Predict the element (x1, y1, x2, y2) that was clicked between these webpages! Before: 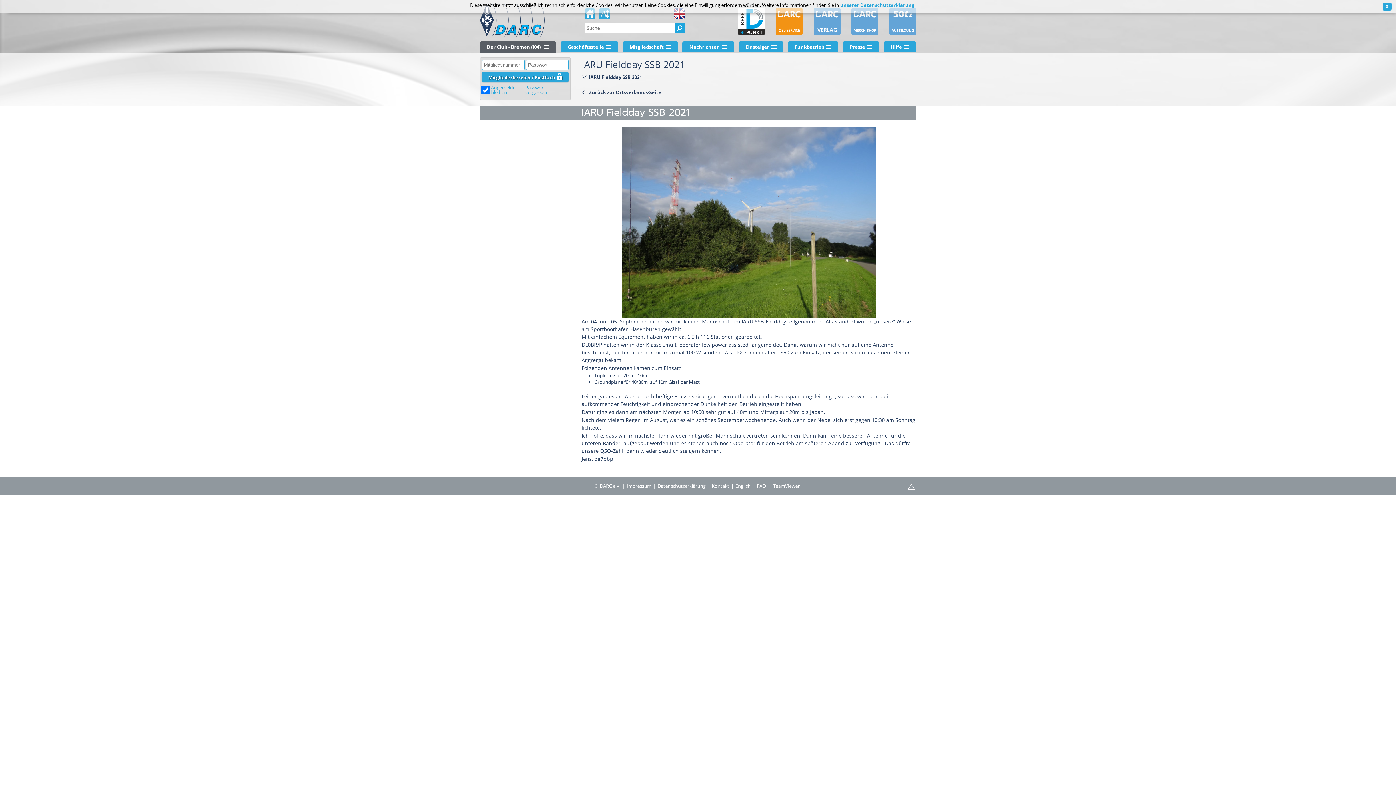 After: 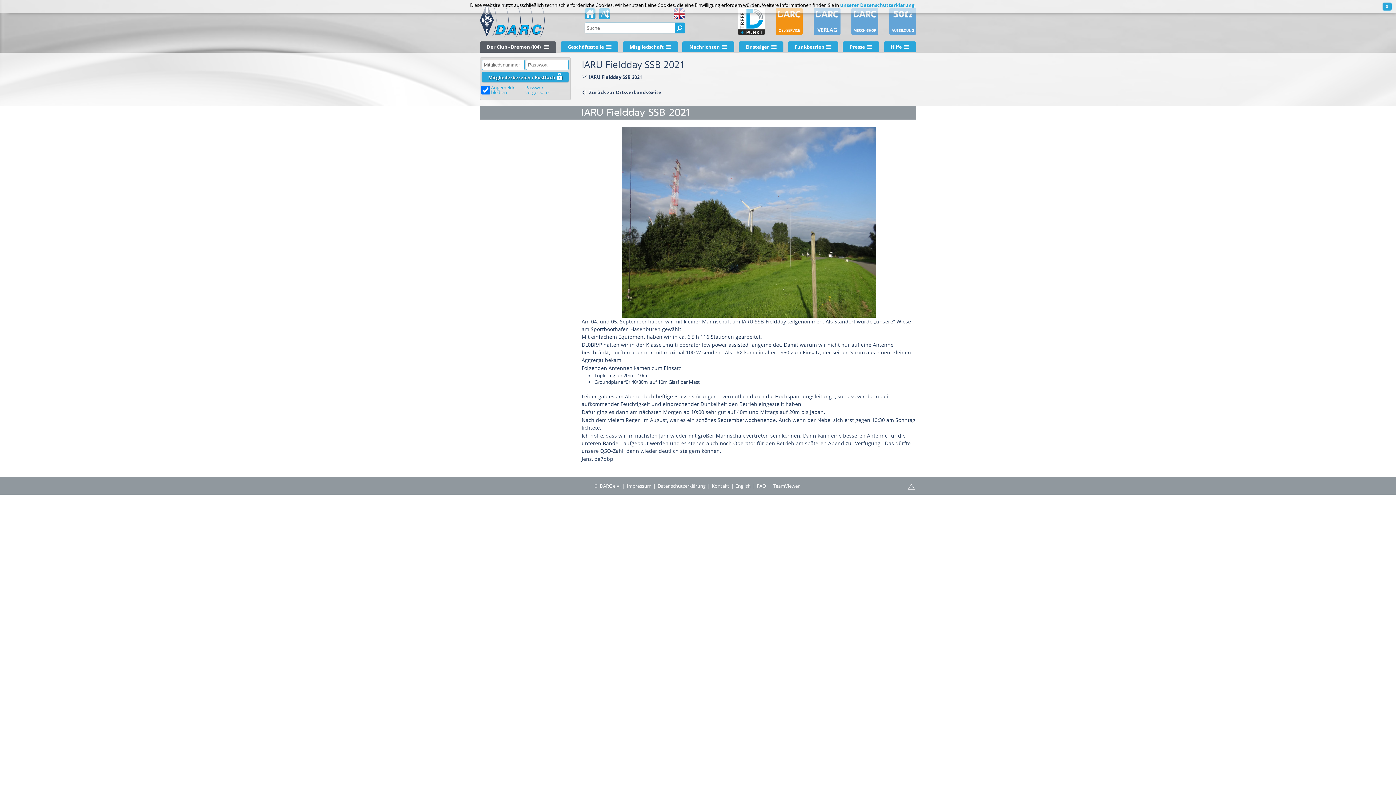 Action: bbox: (776, 8, 802, 34)